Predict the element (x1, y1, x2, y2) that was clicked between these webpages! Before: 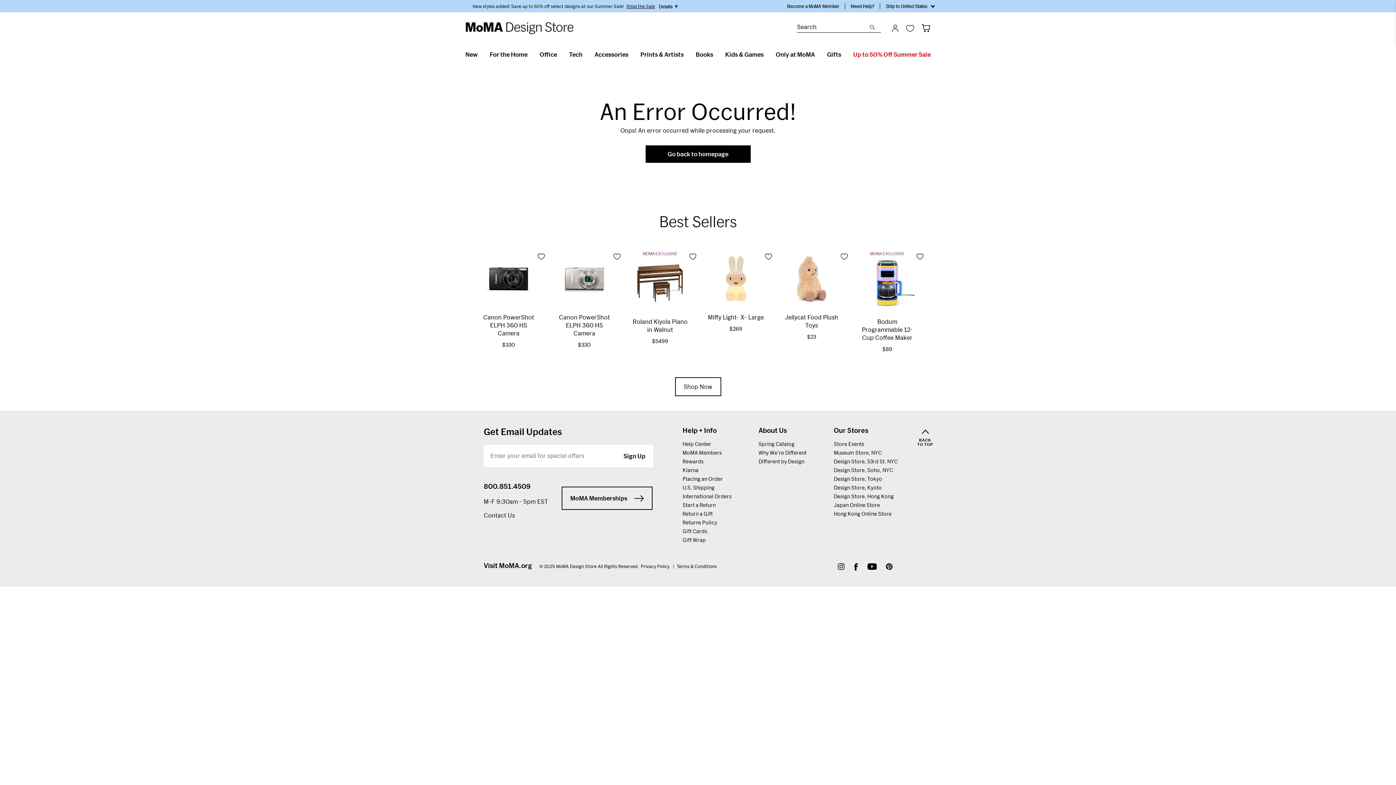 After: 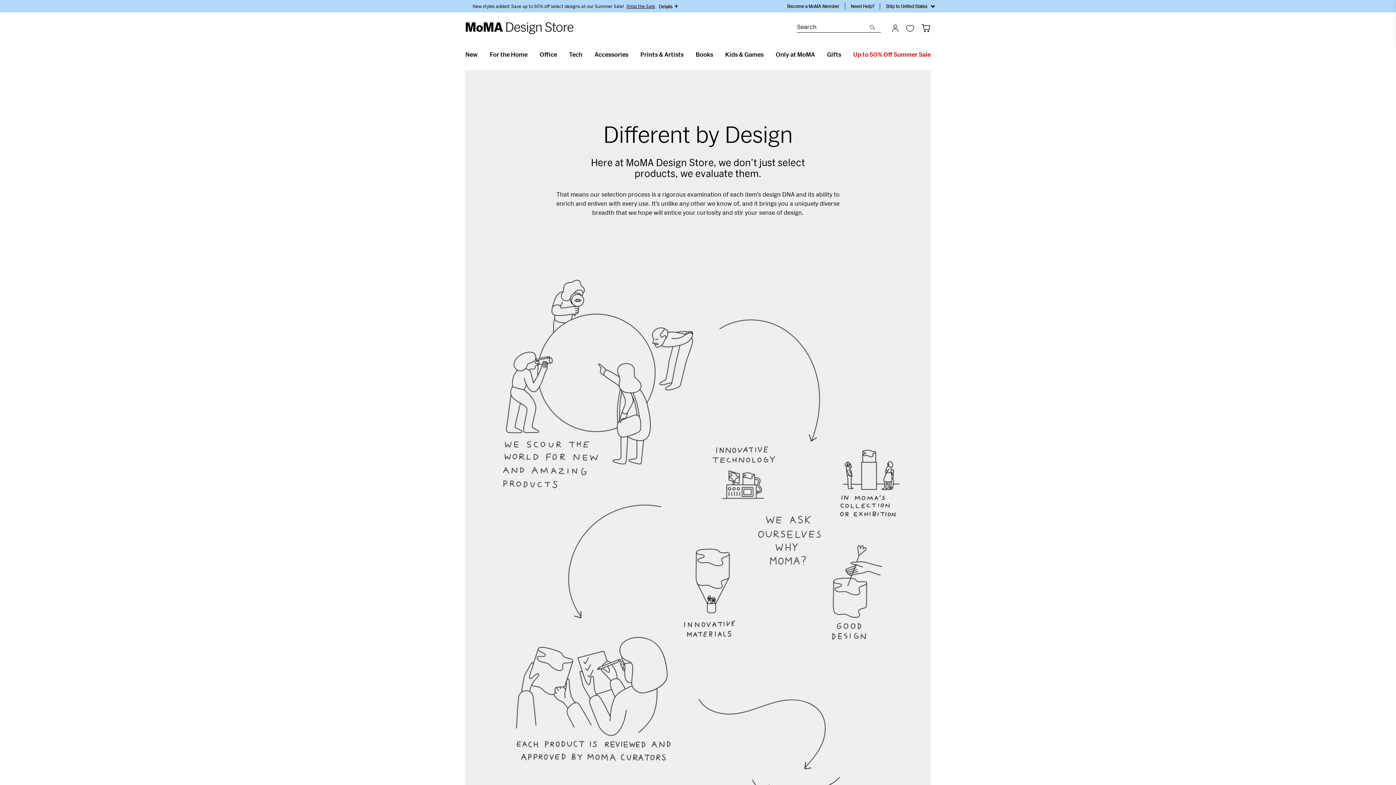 Action: label: Different by Design bbox: (758, 458, 804, 464)